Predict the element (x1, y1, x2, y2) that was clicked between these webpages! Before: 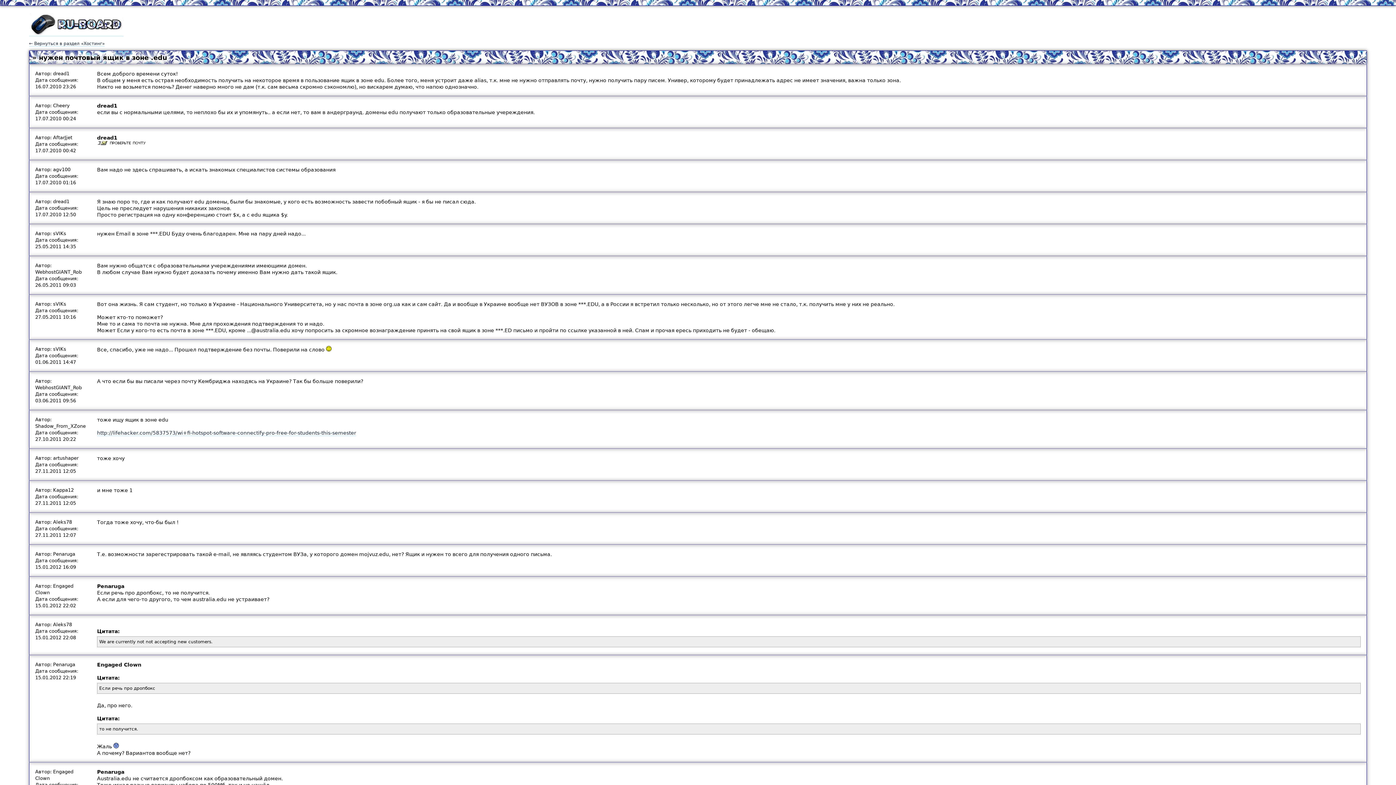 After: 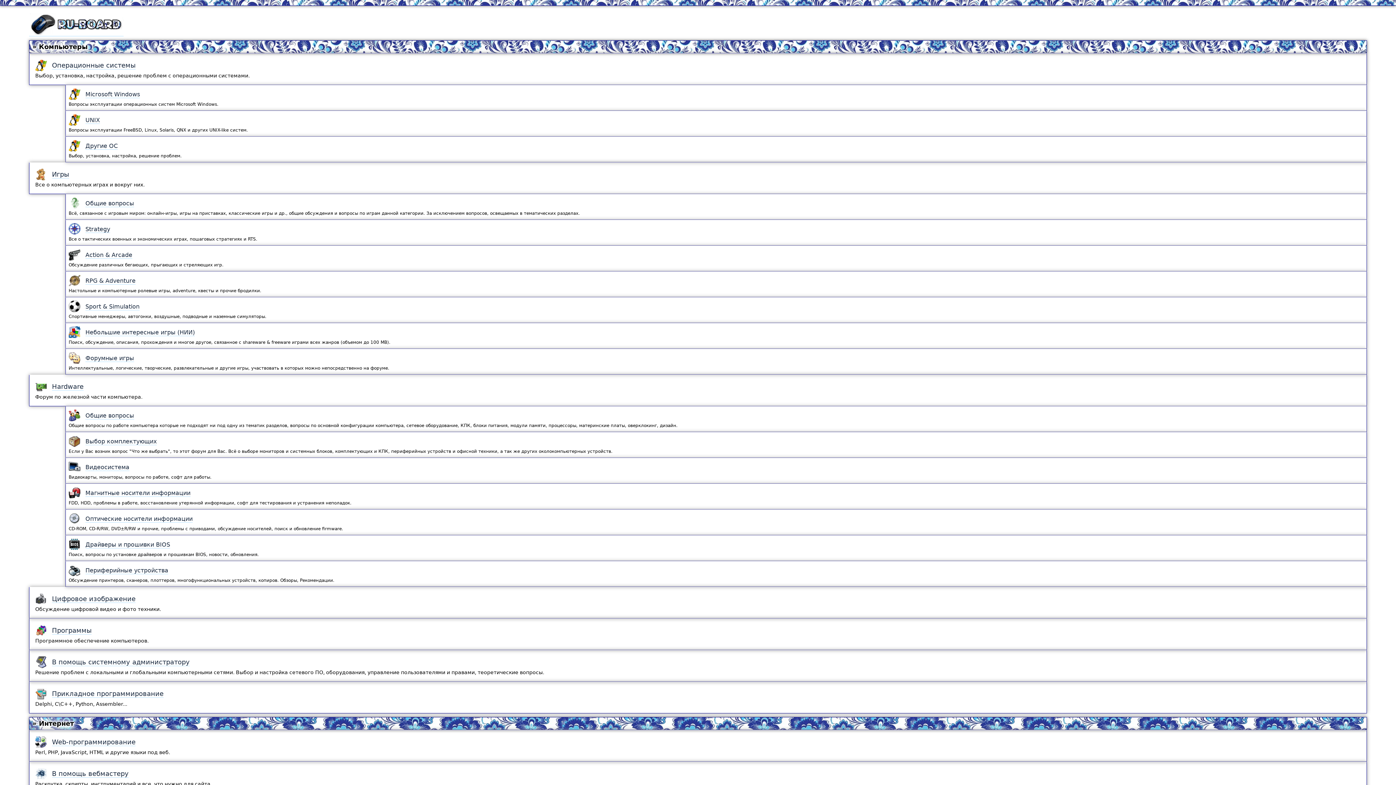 Action: bbox: (29, 30, 123, 36)